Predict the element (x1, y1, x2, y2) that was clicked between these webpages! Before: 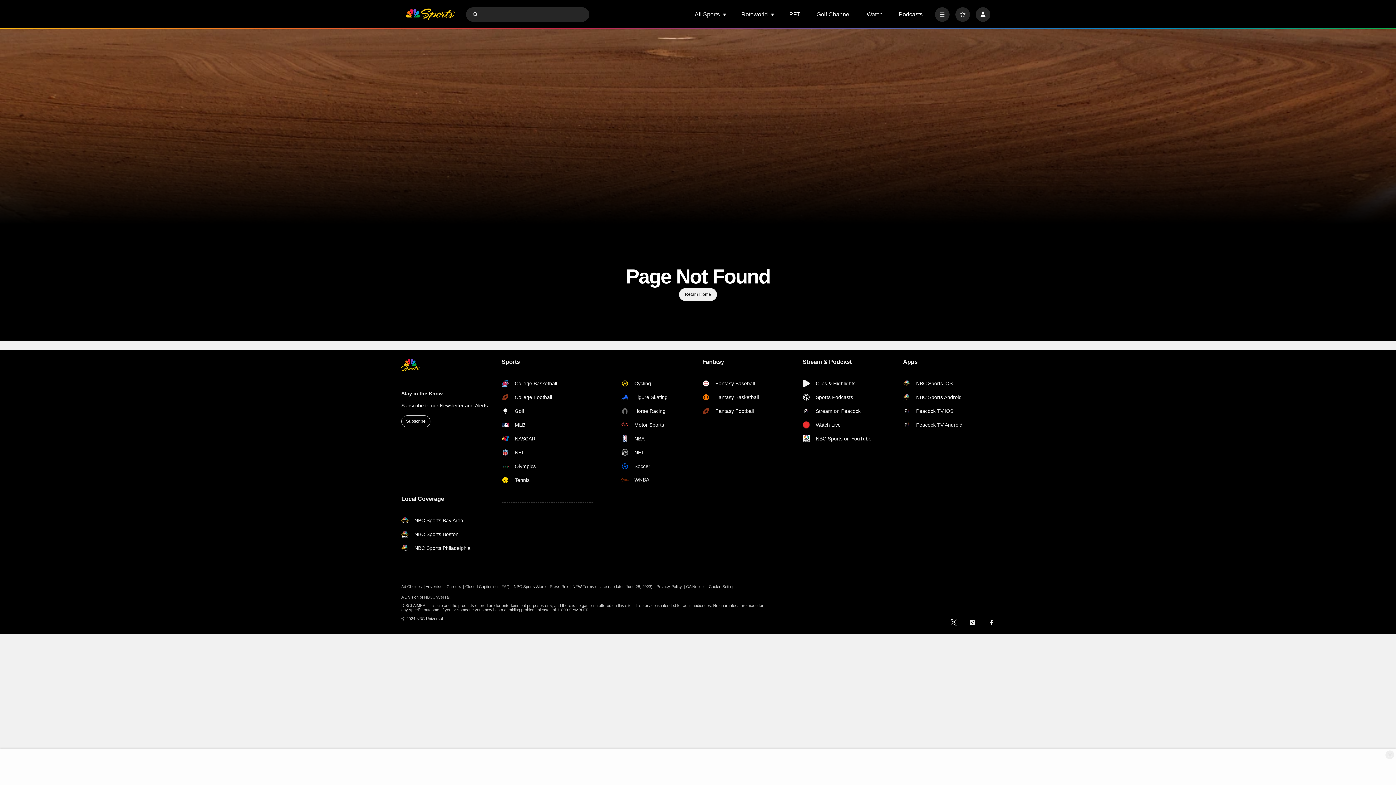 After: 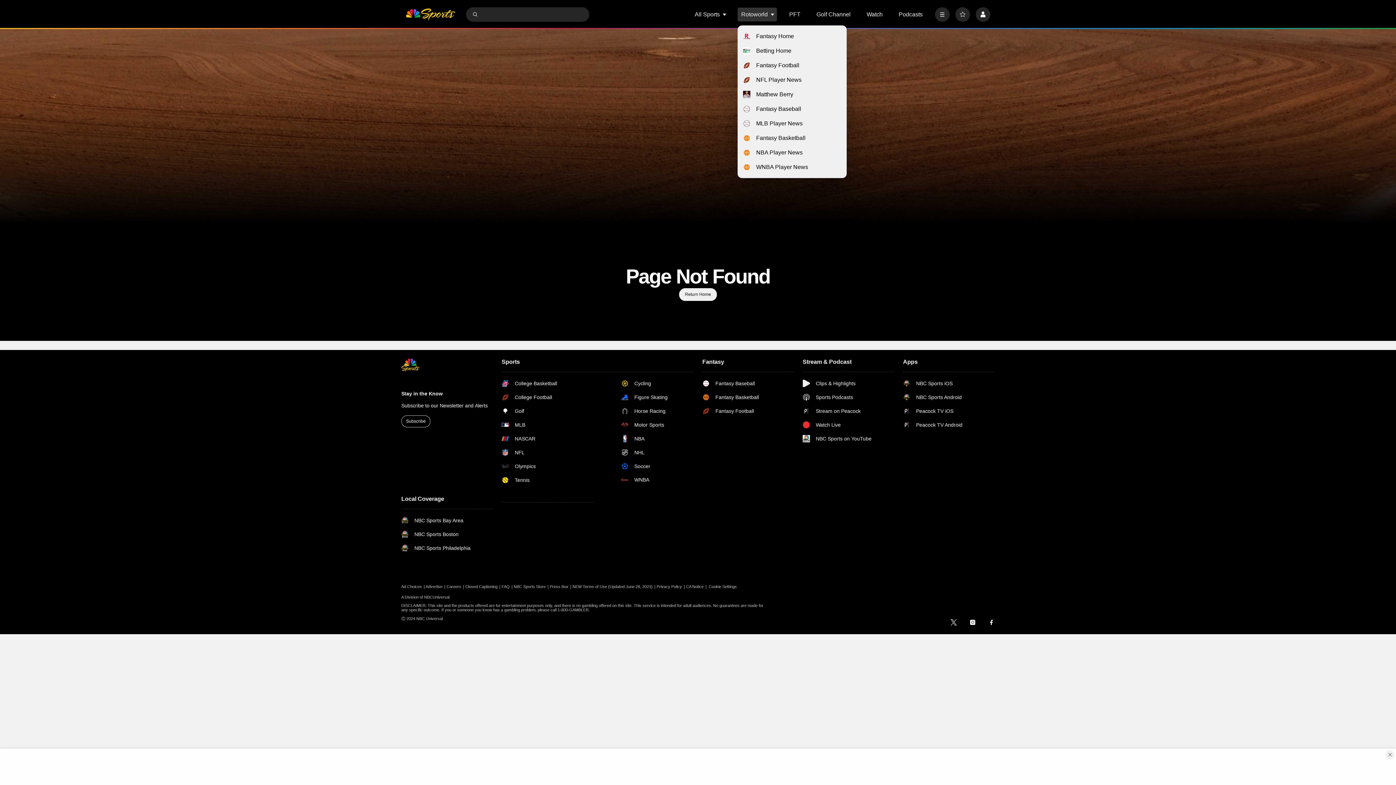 Action: bbox: (770, 12, 775, 16) label: Open Sub Navigation